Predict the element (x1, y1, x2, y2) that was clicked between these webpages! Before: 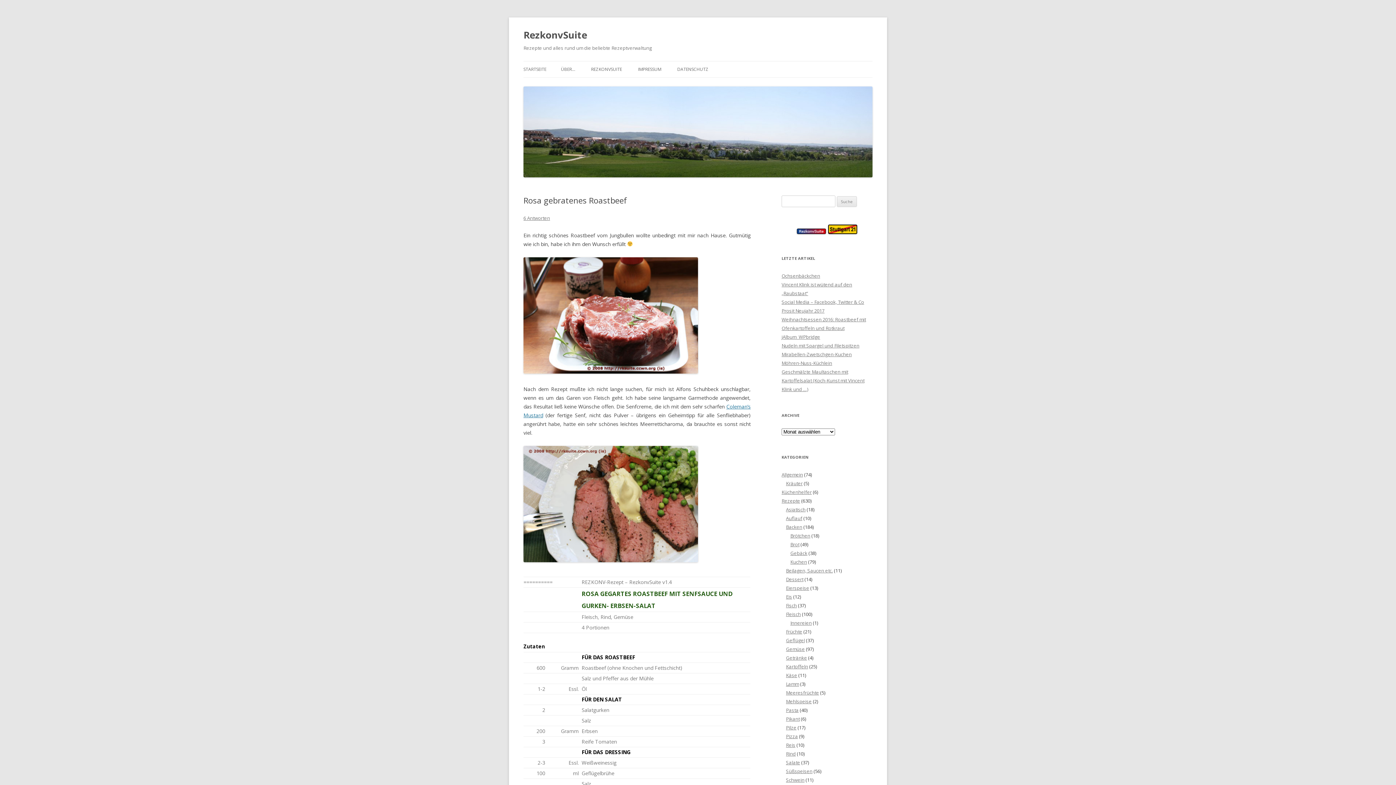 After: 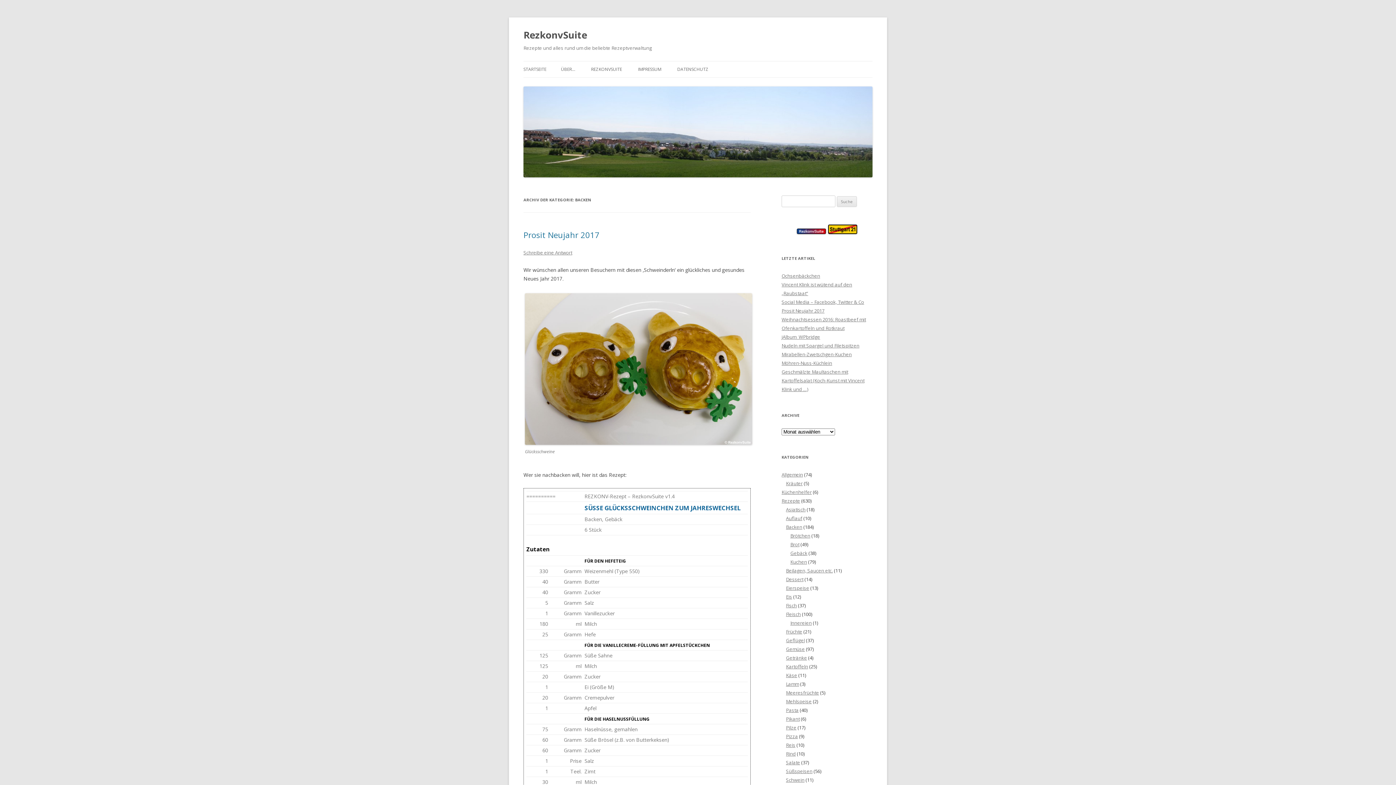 Action: label: Backen bbox: (786, 524, 802, 530)